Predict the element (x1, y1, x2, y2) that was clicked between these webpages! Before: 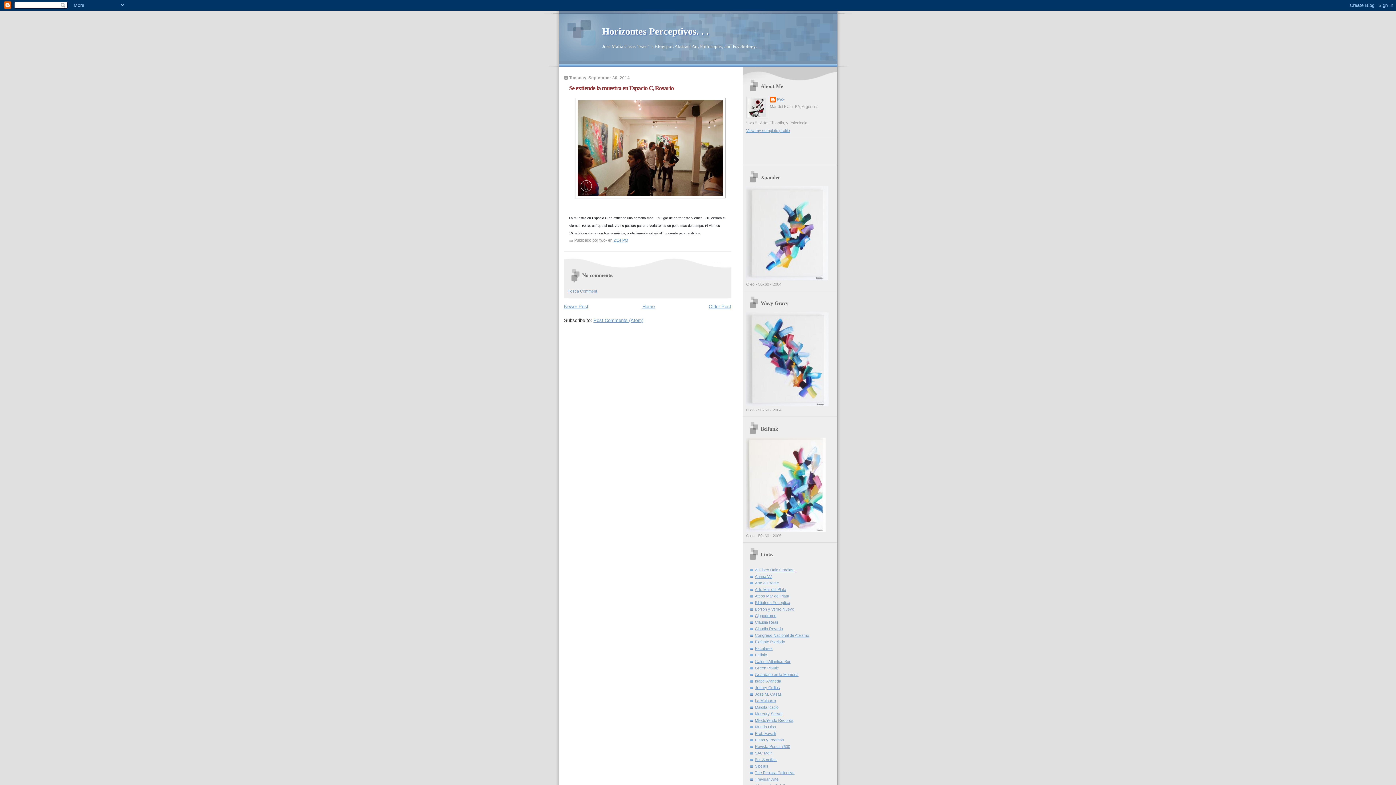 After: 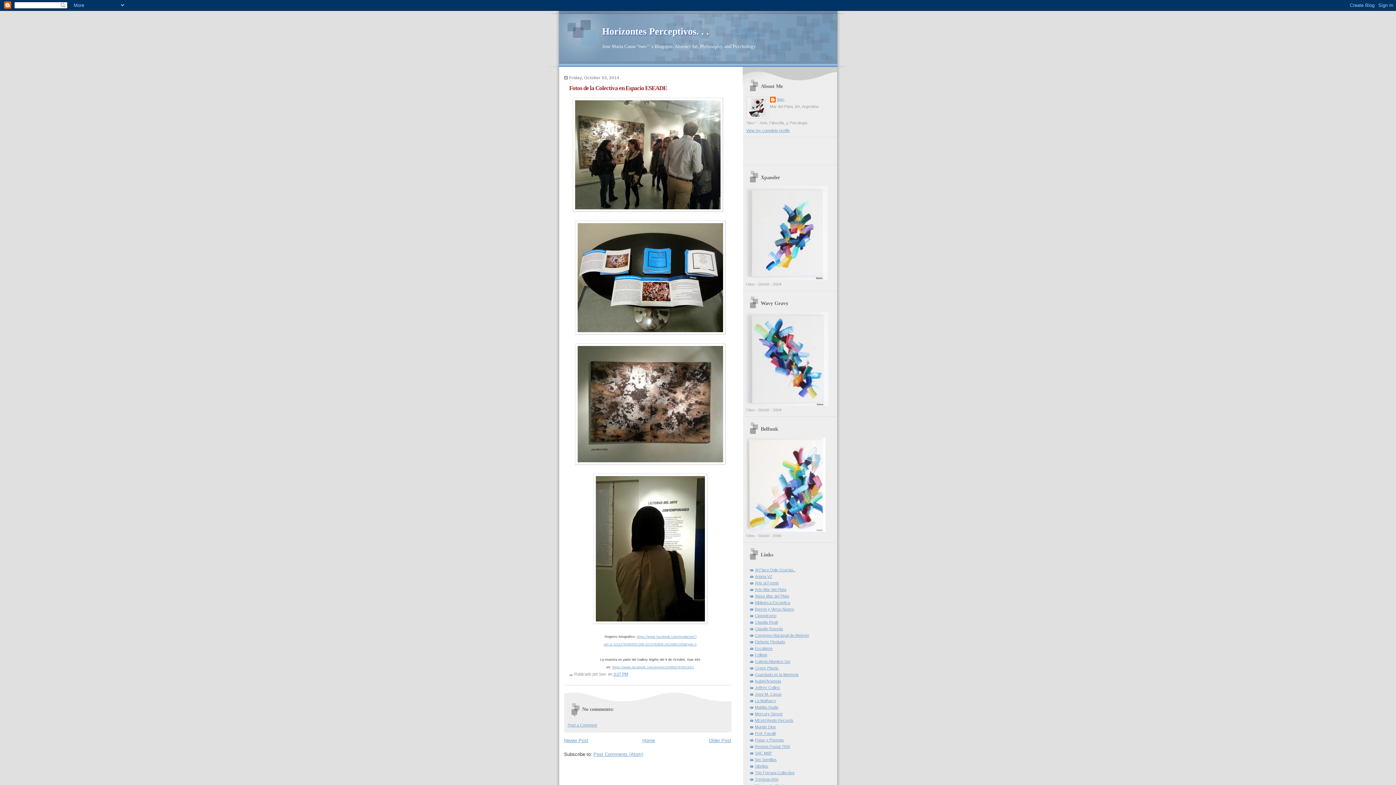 Action: bbox: (564, 304, 588, 309) label: Newer Post